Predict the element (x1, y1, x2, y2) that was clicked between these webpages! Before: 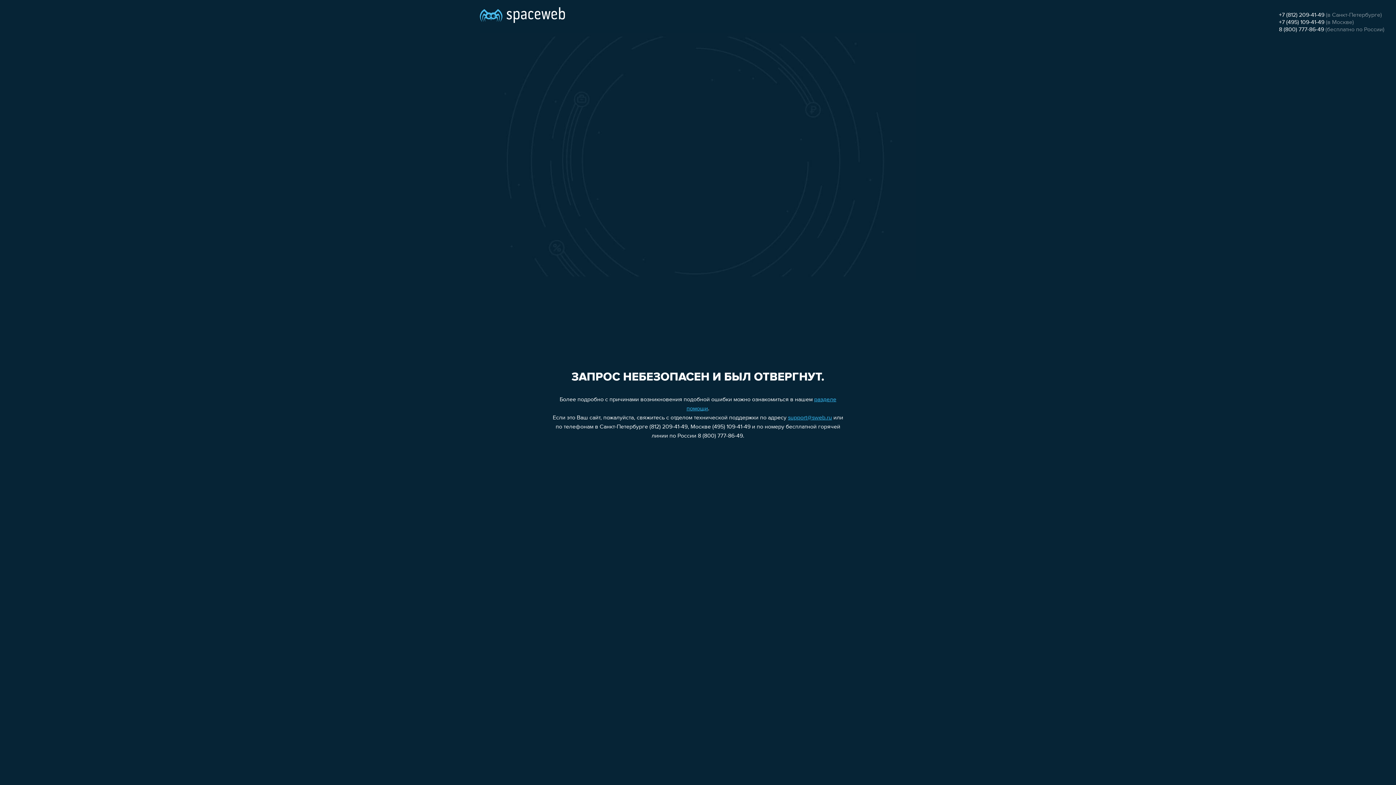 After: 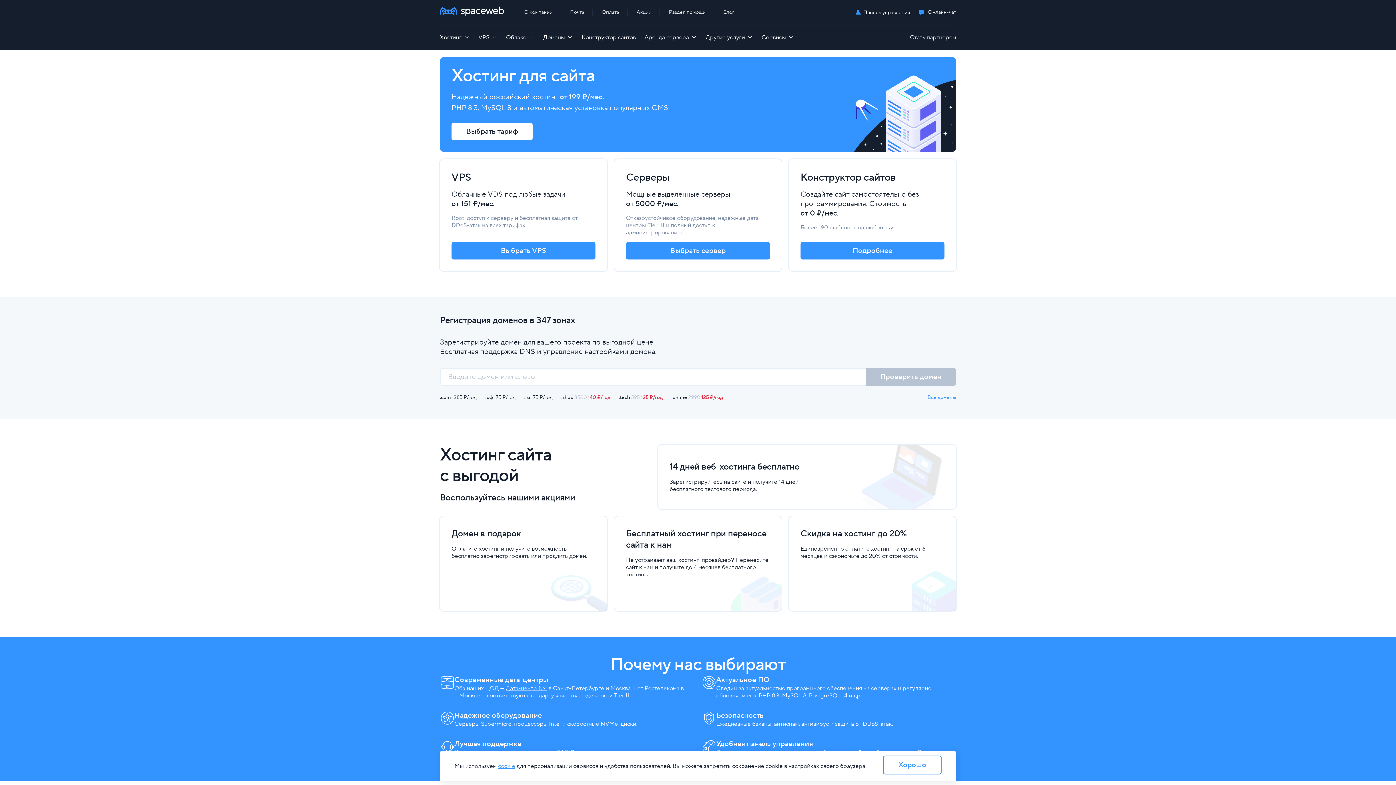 Action: bbox: (480, 0, 565, 25)